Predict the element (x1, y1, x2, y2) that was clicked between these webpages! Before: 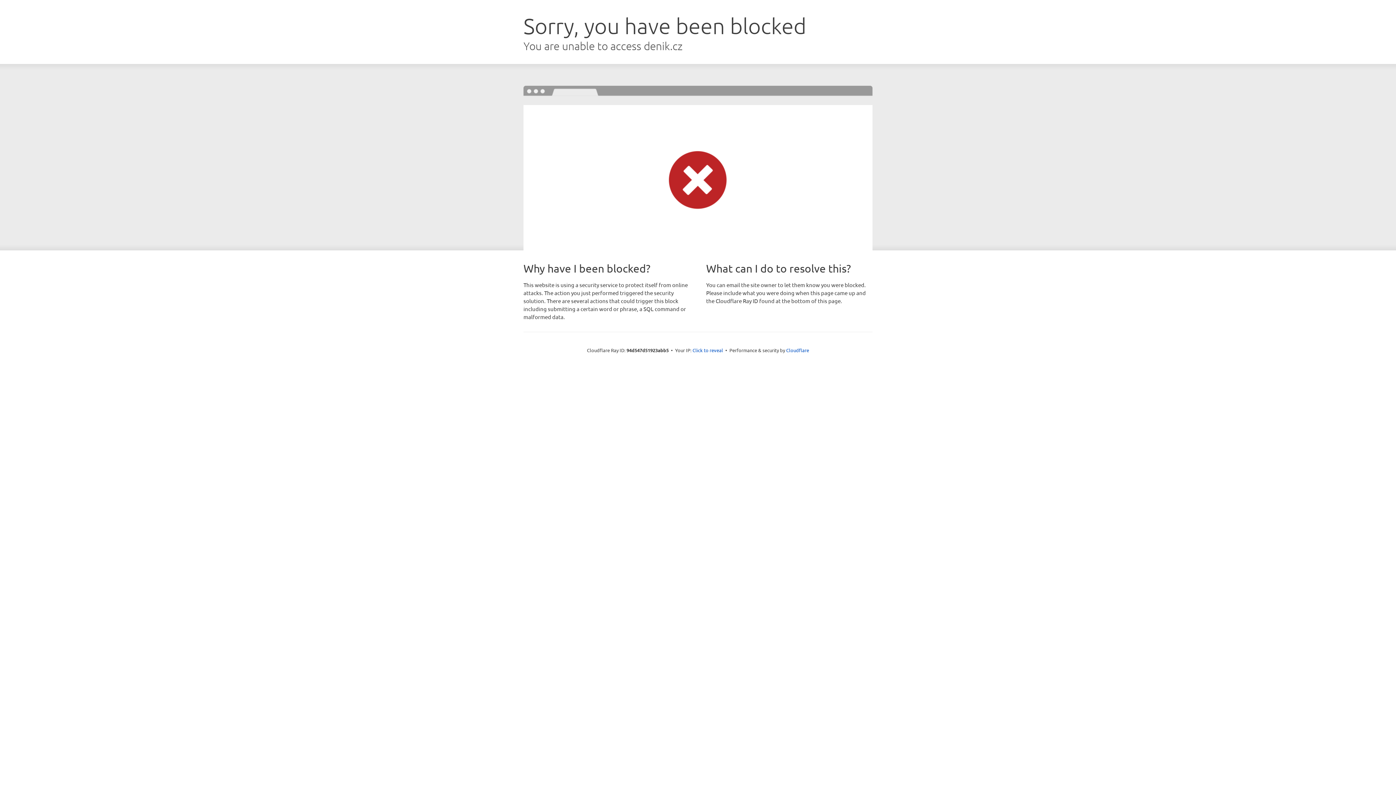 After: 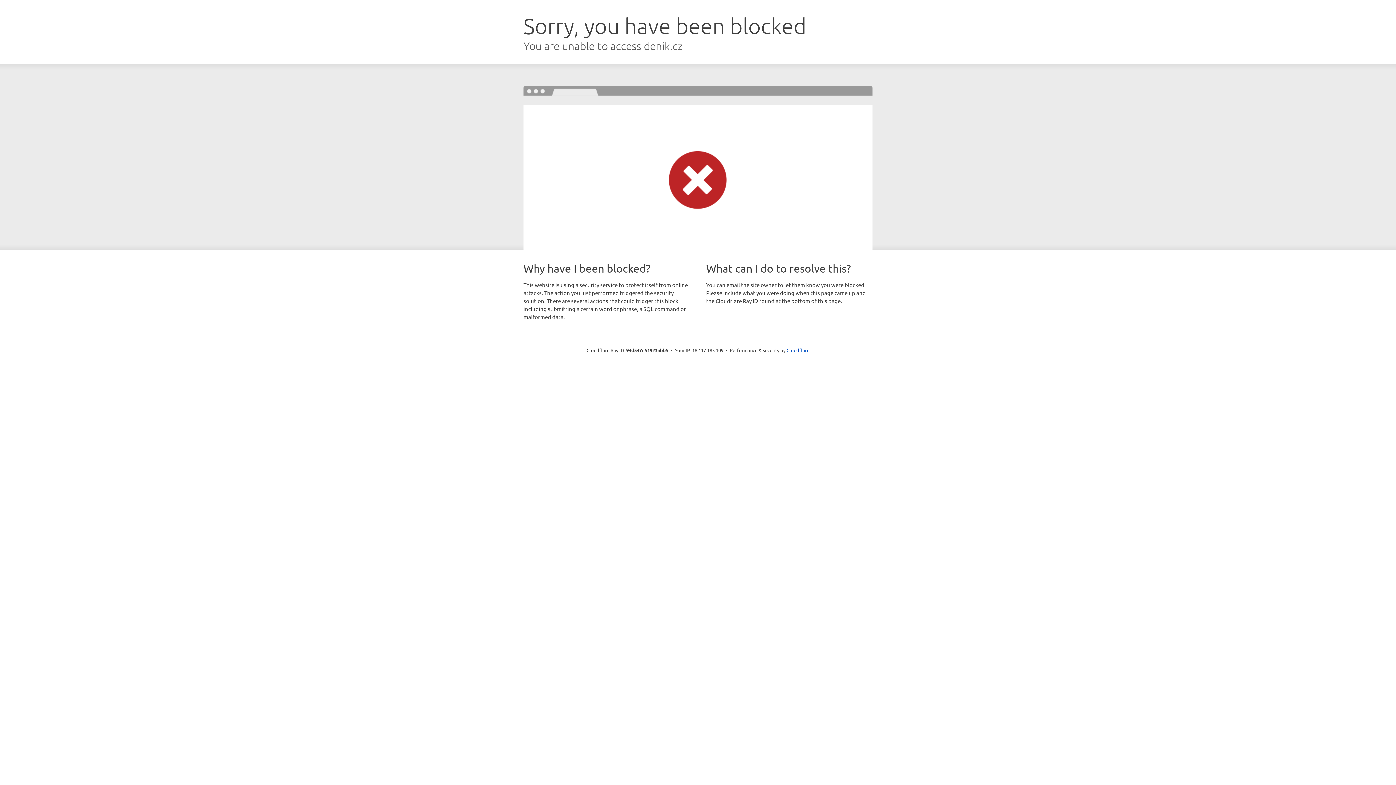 Action: bbox: (692, 346, 723, 353) label: Click to reveal